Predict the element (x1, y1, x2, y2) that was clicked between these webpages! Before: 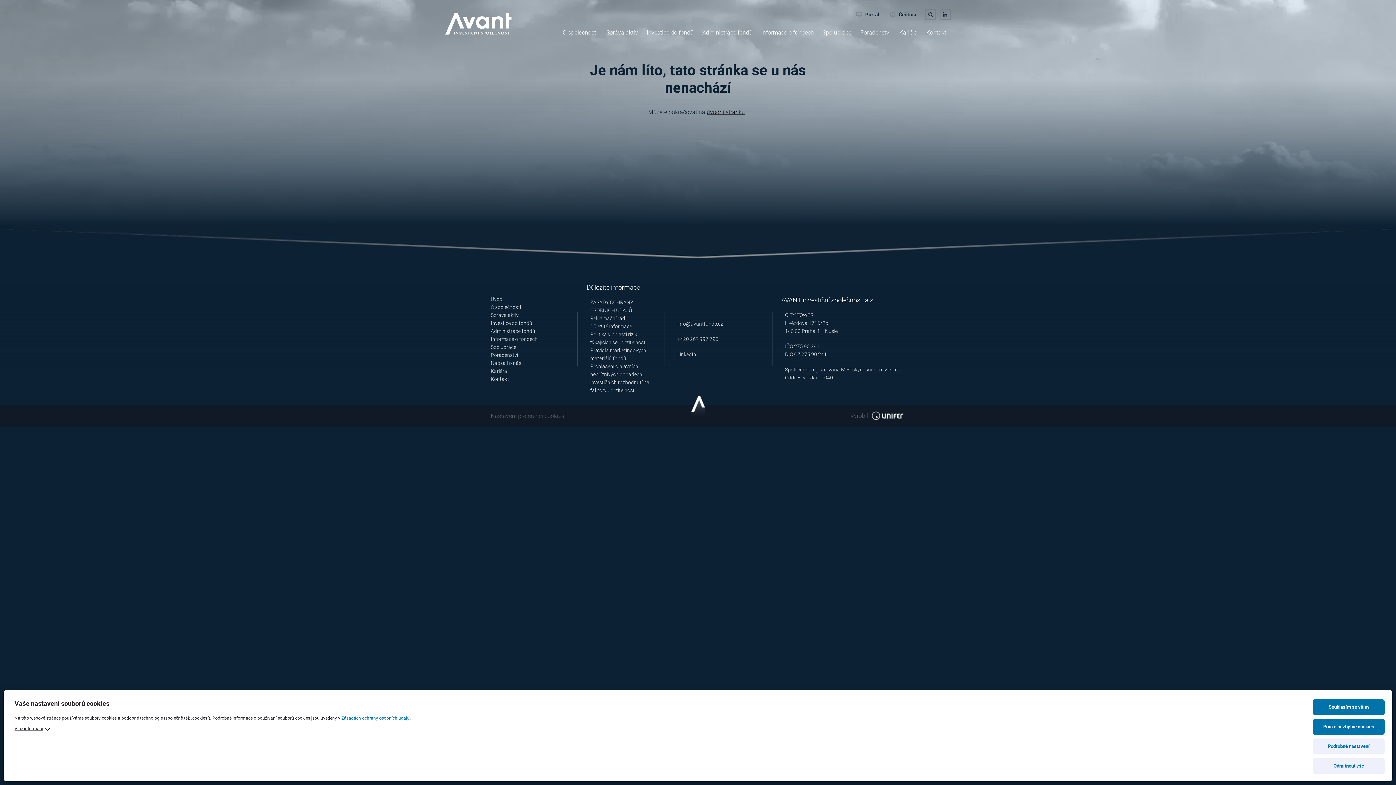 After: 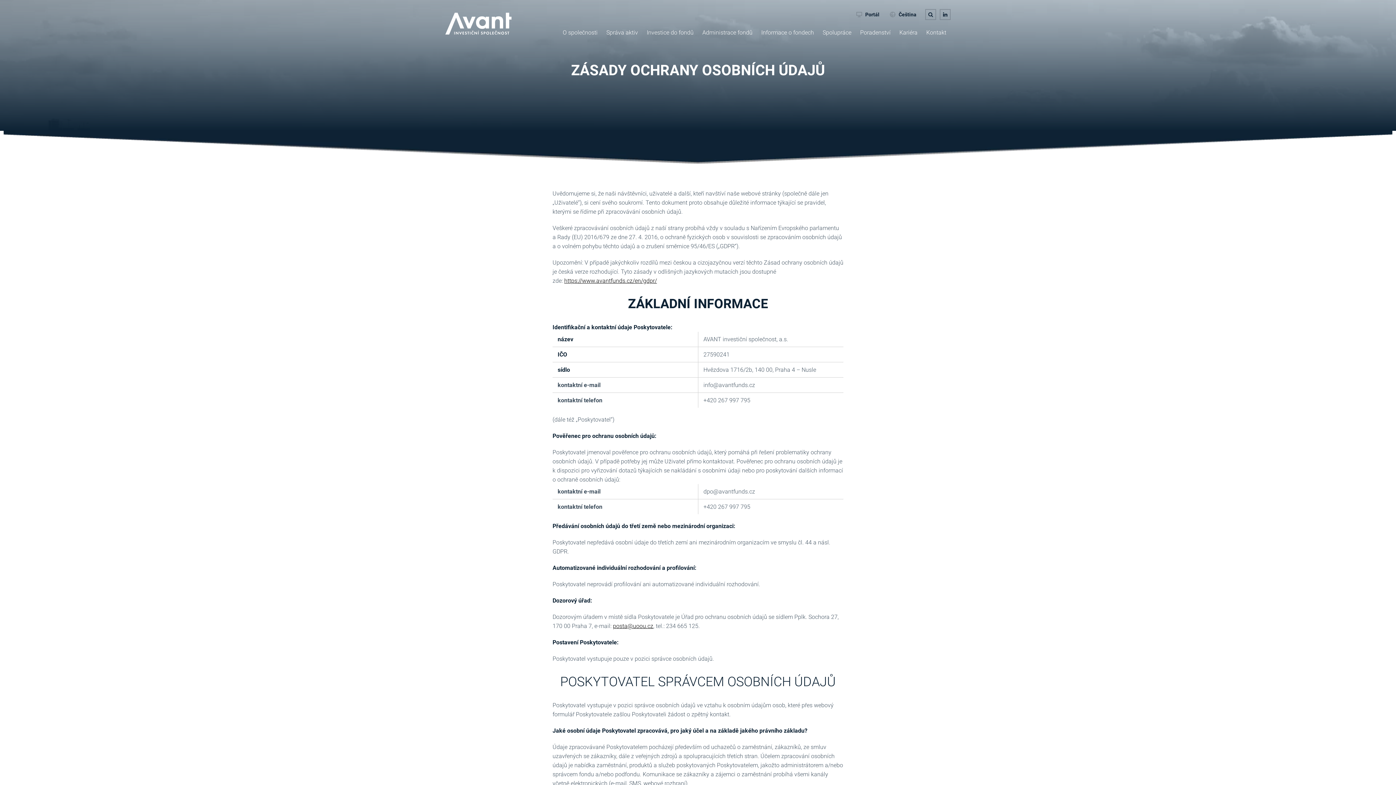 Action: bbox: (590, 298, 652, 314) label: ZÁSADY OCHRANY OSOBNÍCH ÚDAJŮ